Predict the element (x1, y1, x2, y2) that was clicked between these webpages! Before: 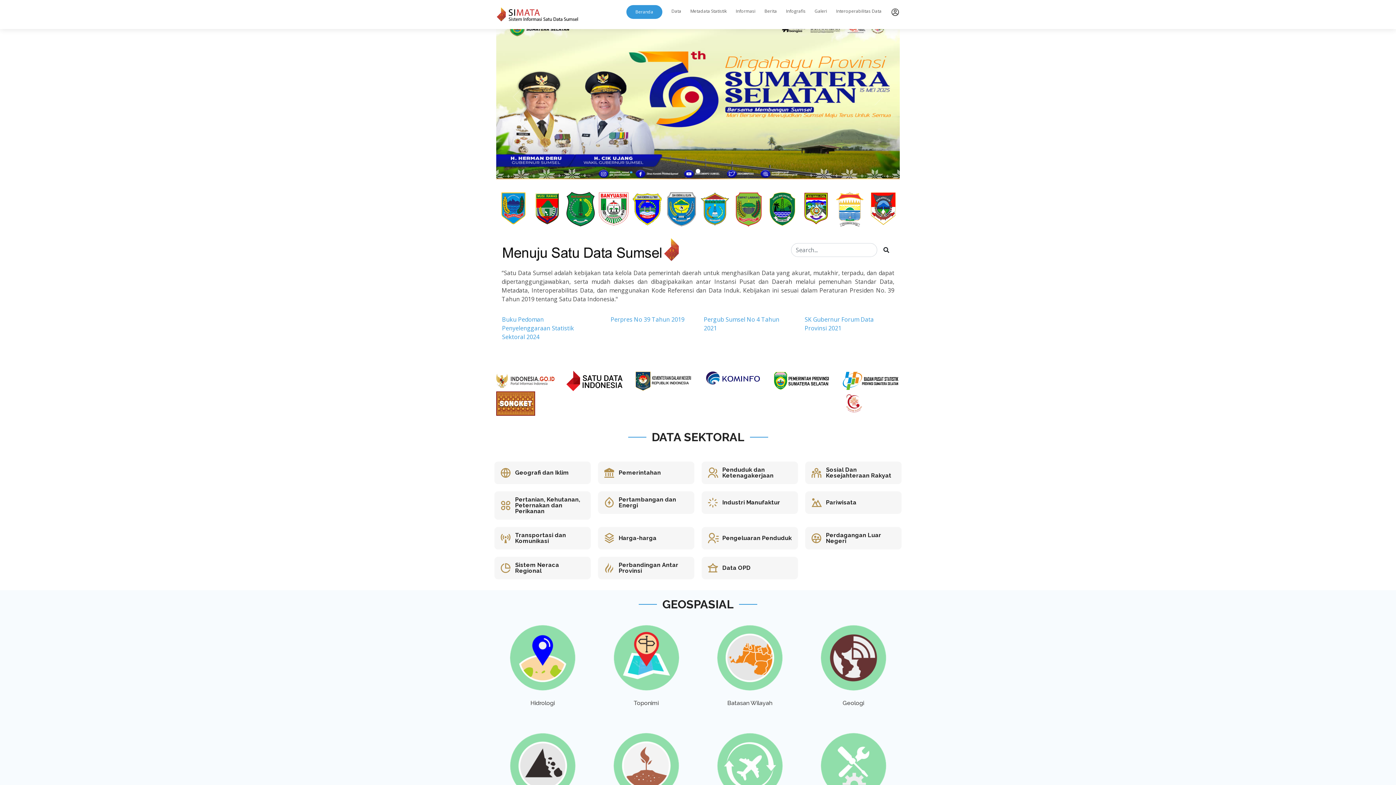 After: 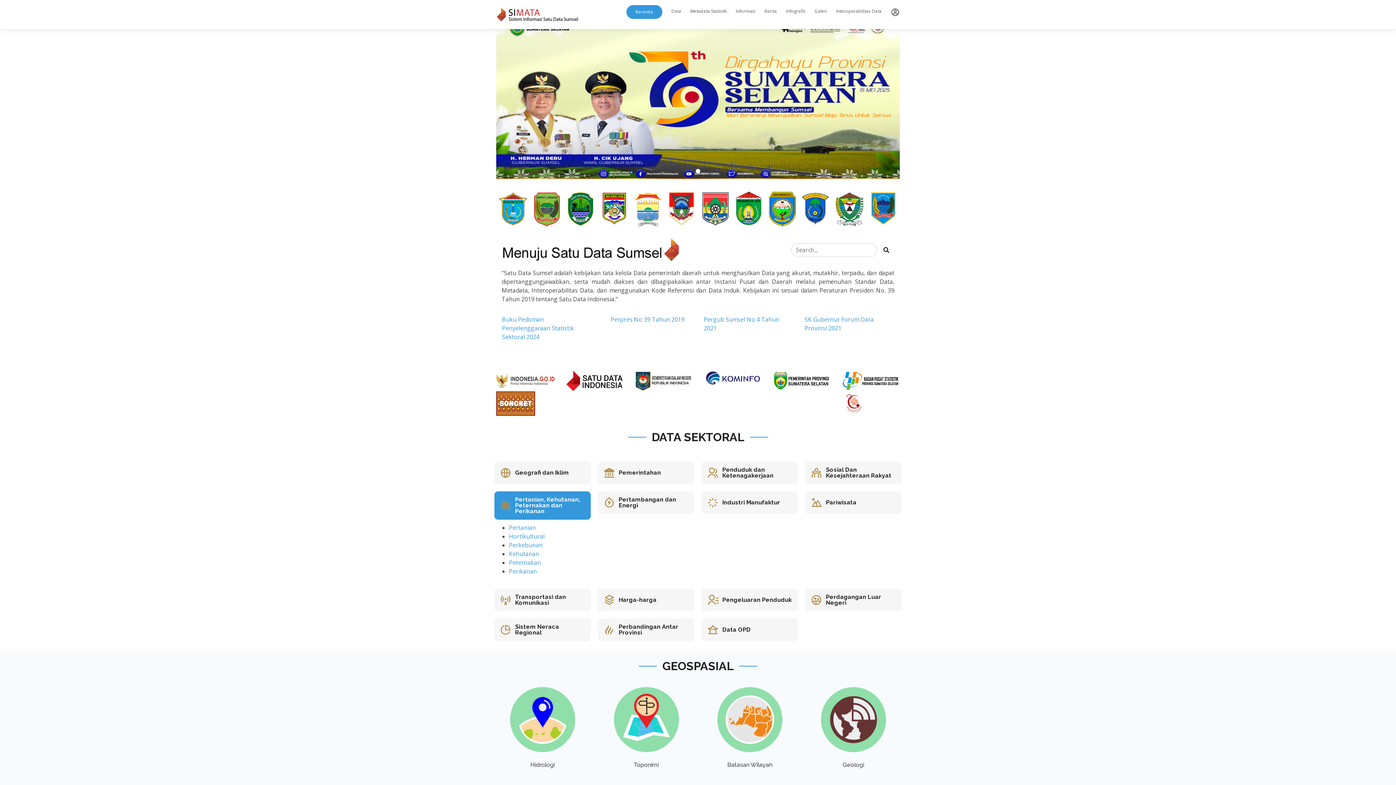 Action: label: Pertanian, Kehutanan, Peternakan dan Perikanan bbox: (515, 496, 580, 515)